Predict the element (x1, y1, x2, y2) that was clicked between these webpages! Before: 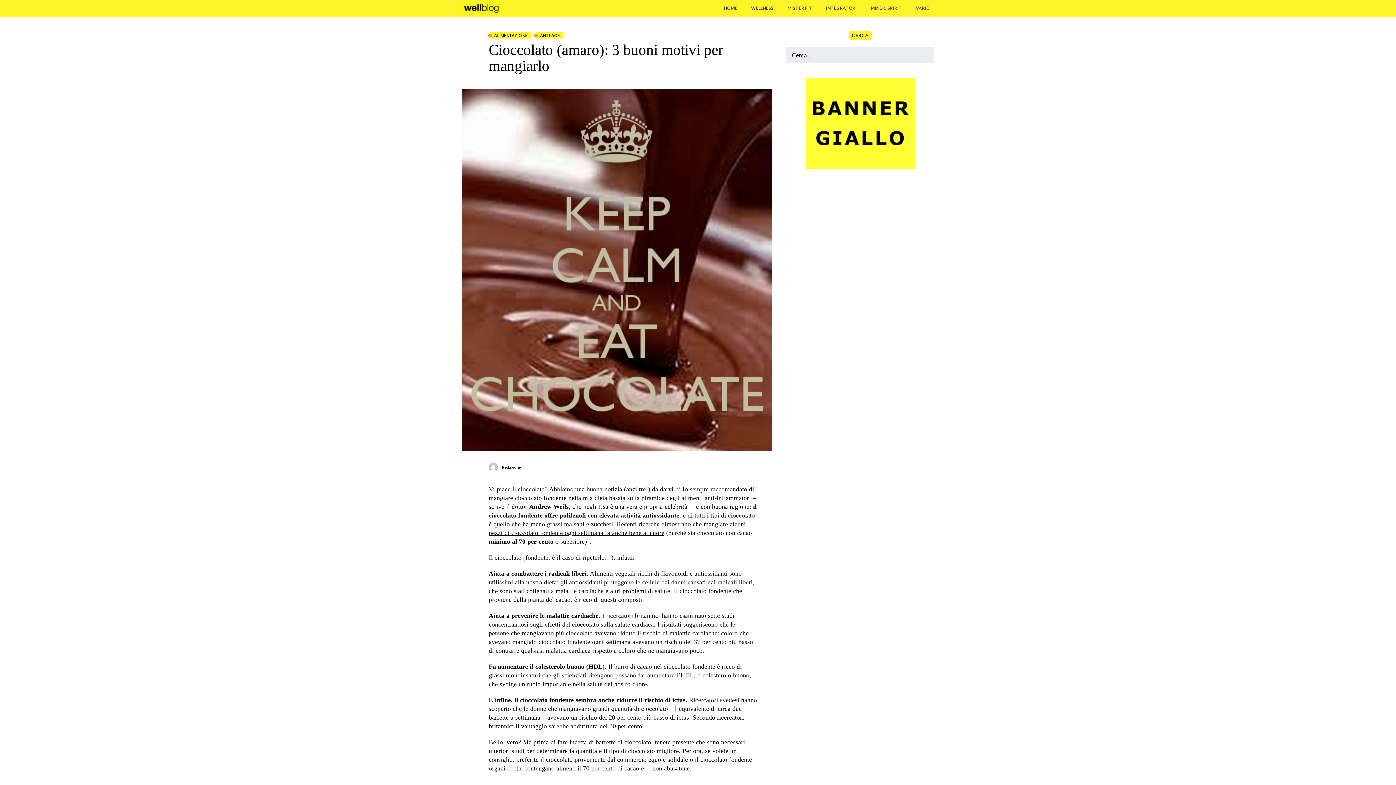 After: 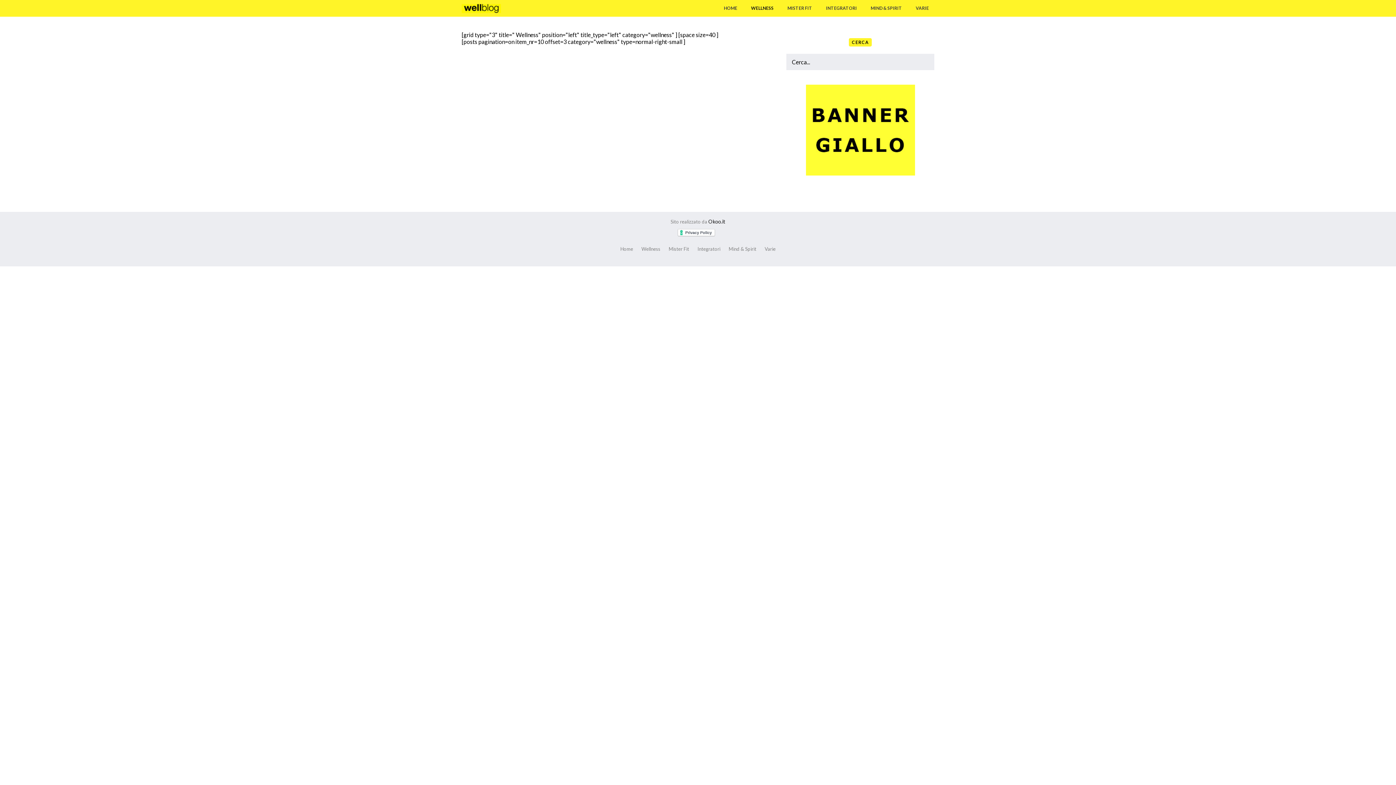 Action: bbox: (751, 0, 773, 16) label: WELLNESS